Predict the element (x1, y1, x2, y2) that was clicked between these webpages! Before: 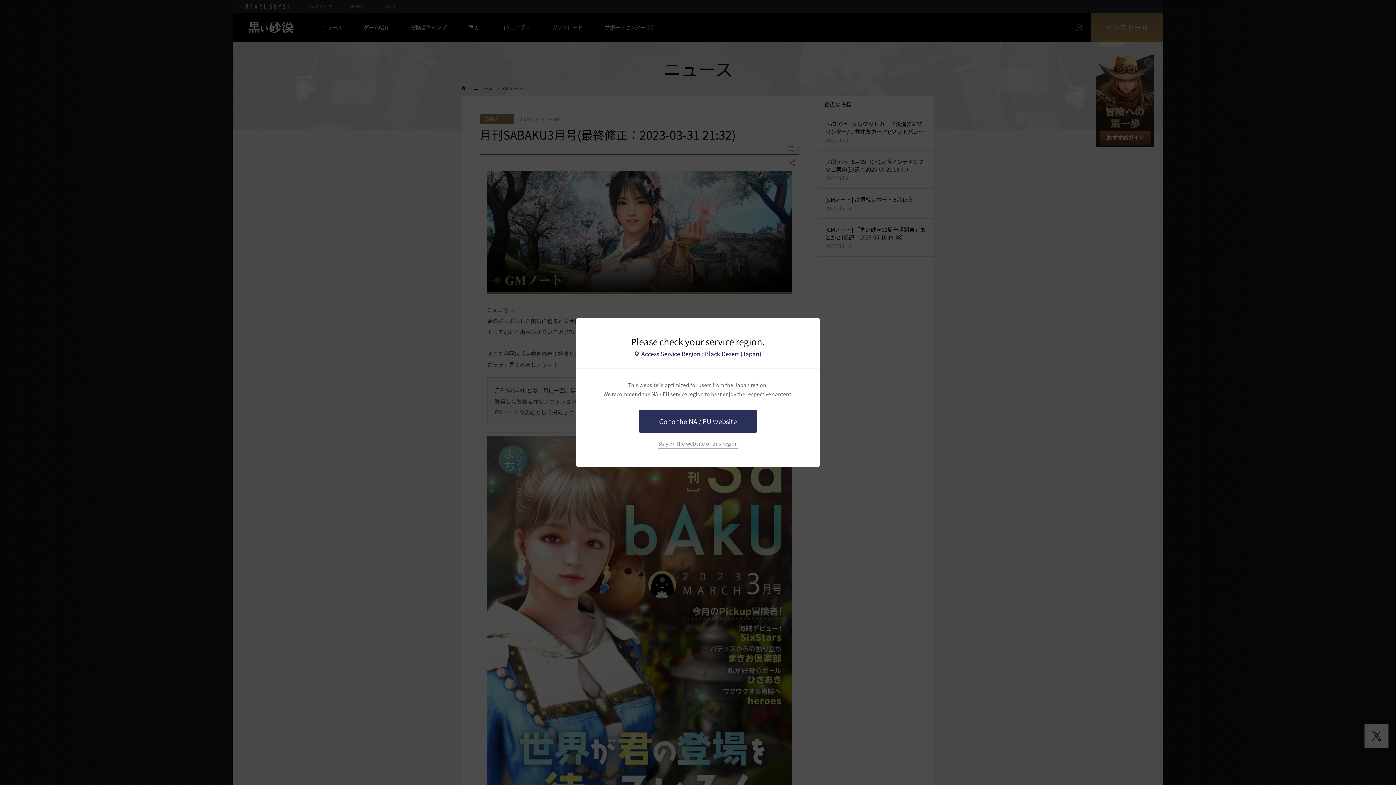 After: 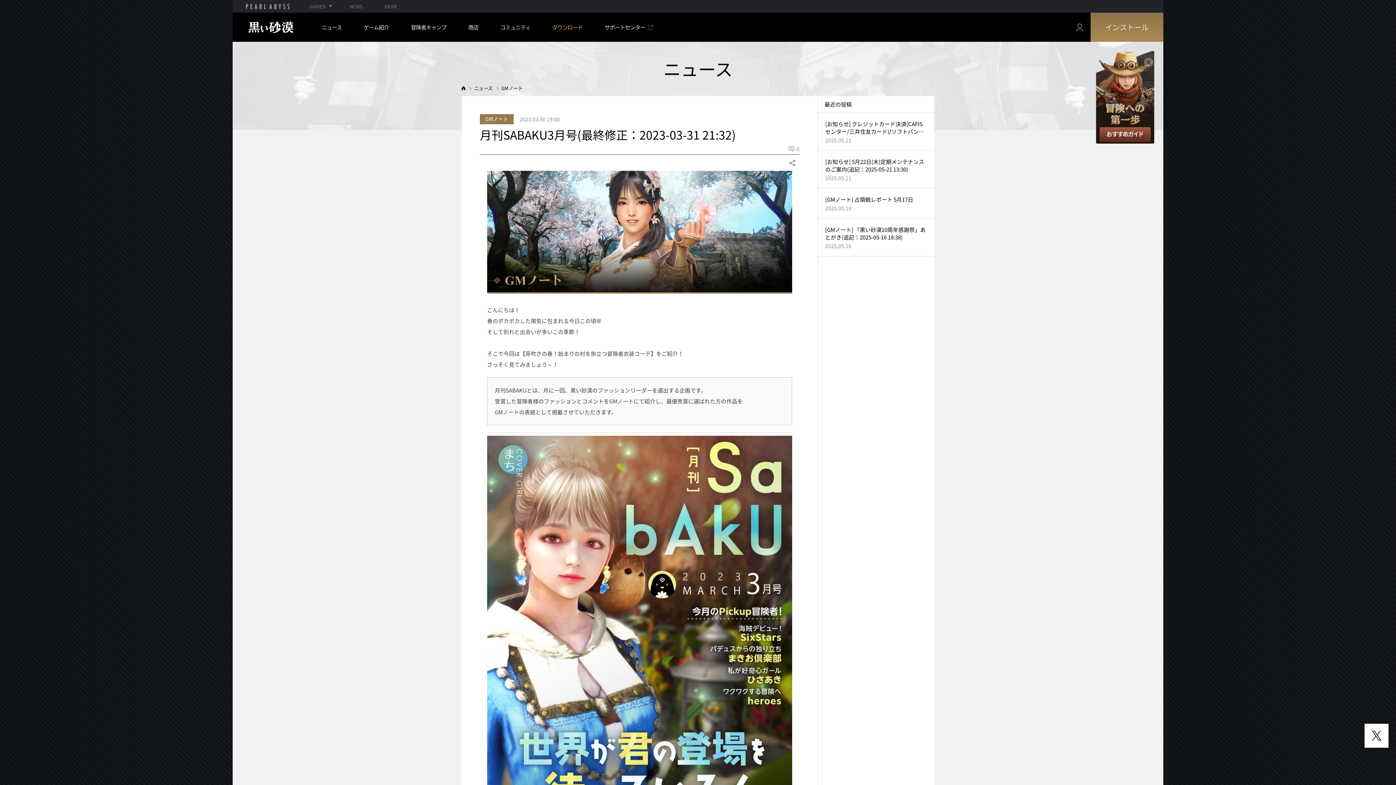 Action: bbox: (658, 440, 738, 449) label: Stay on the website of this region